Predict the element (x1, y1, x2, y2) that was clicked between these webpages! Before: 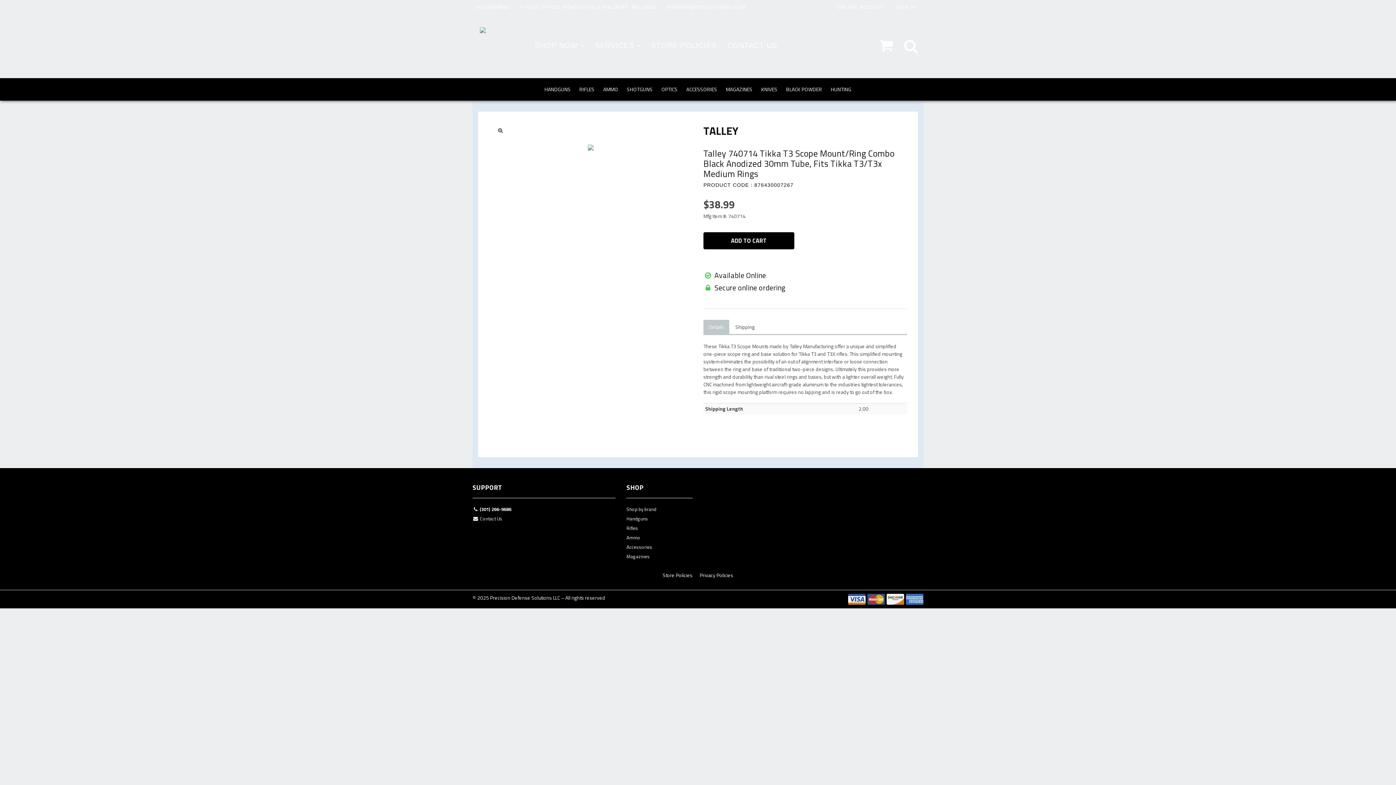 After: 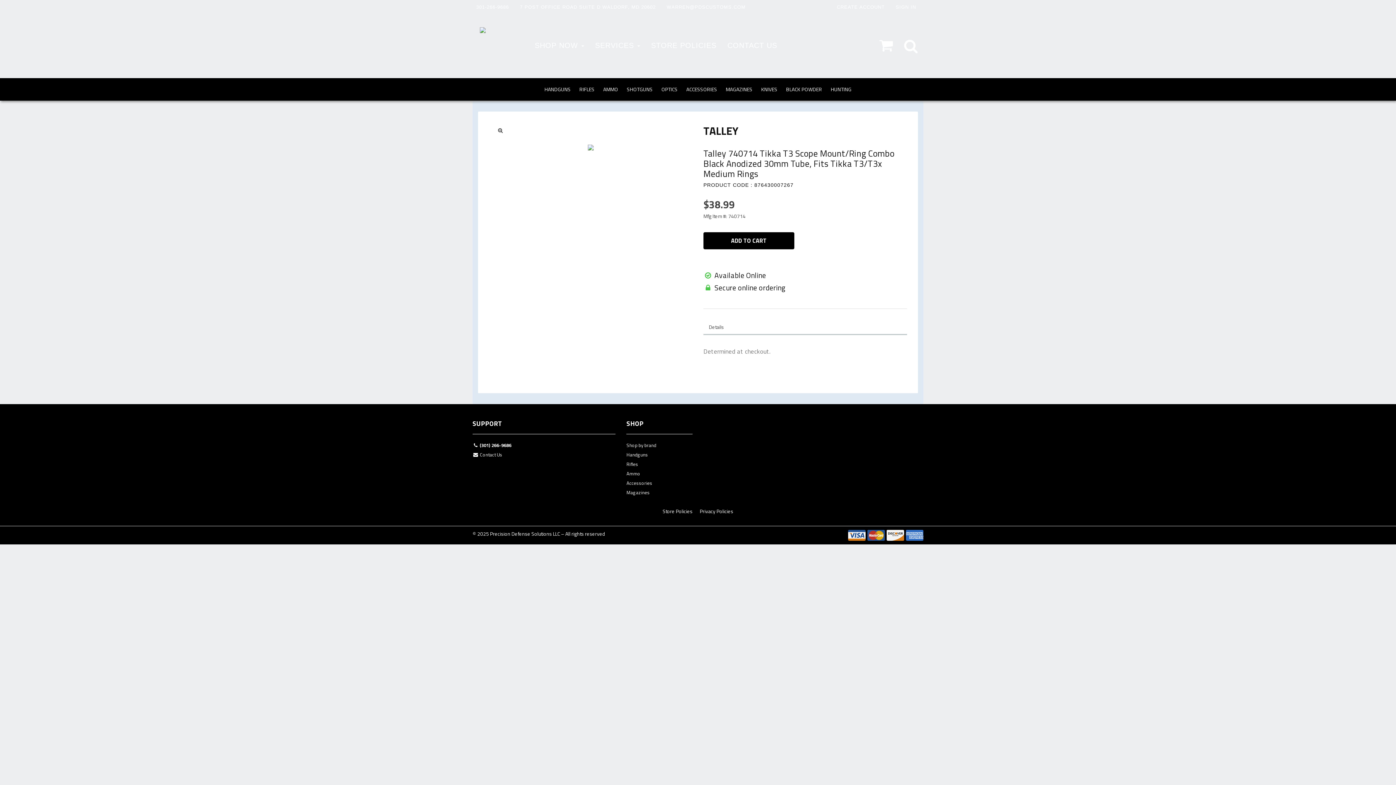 Action: label: Shipping bbox: (730, 320, 760, 334)